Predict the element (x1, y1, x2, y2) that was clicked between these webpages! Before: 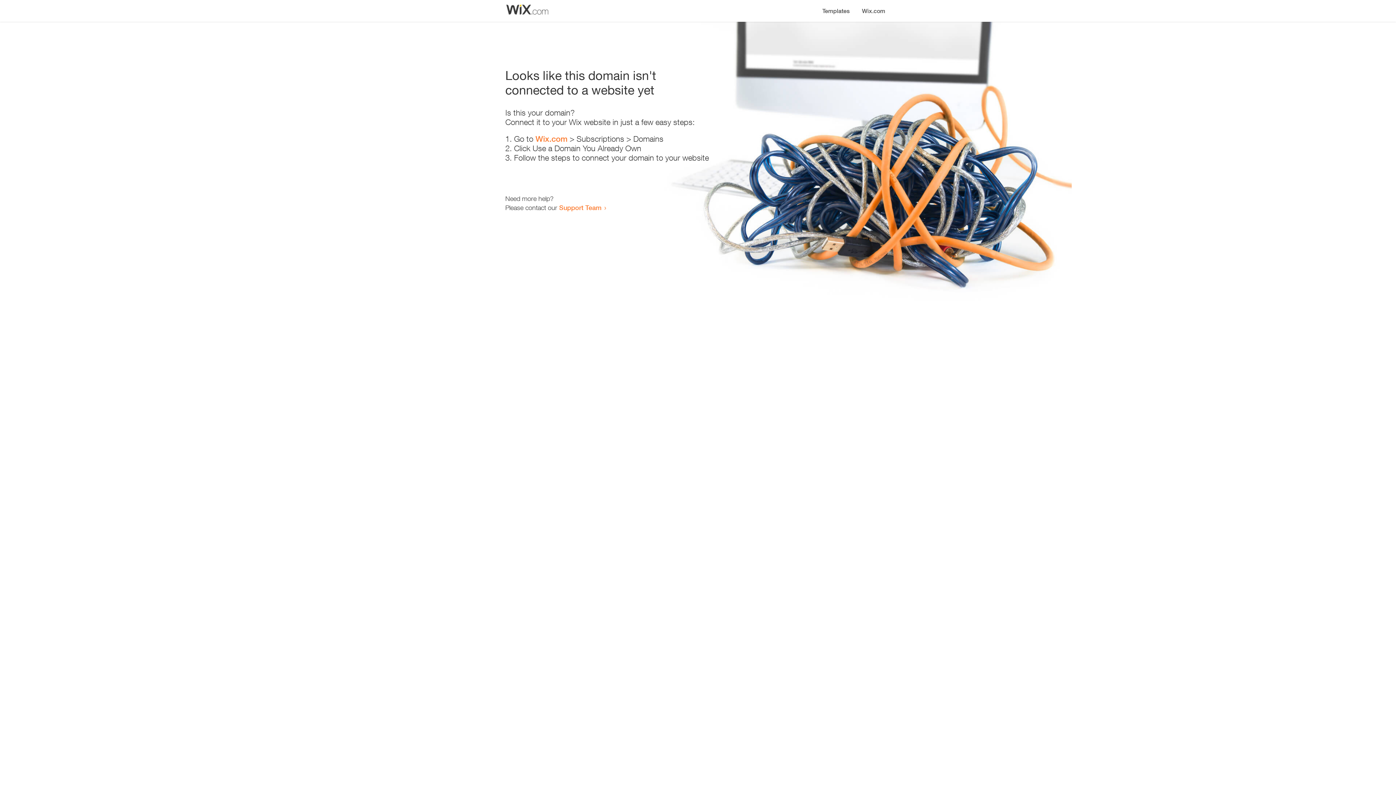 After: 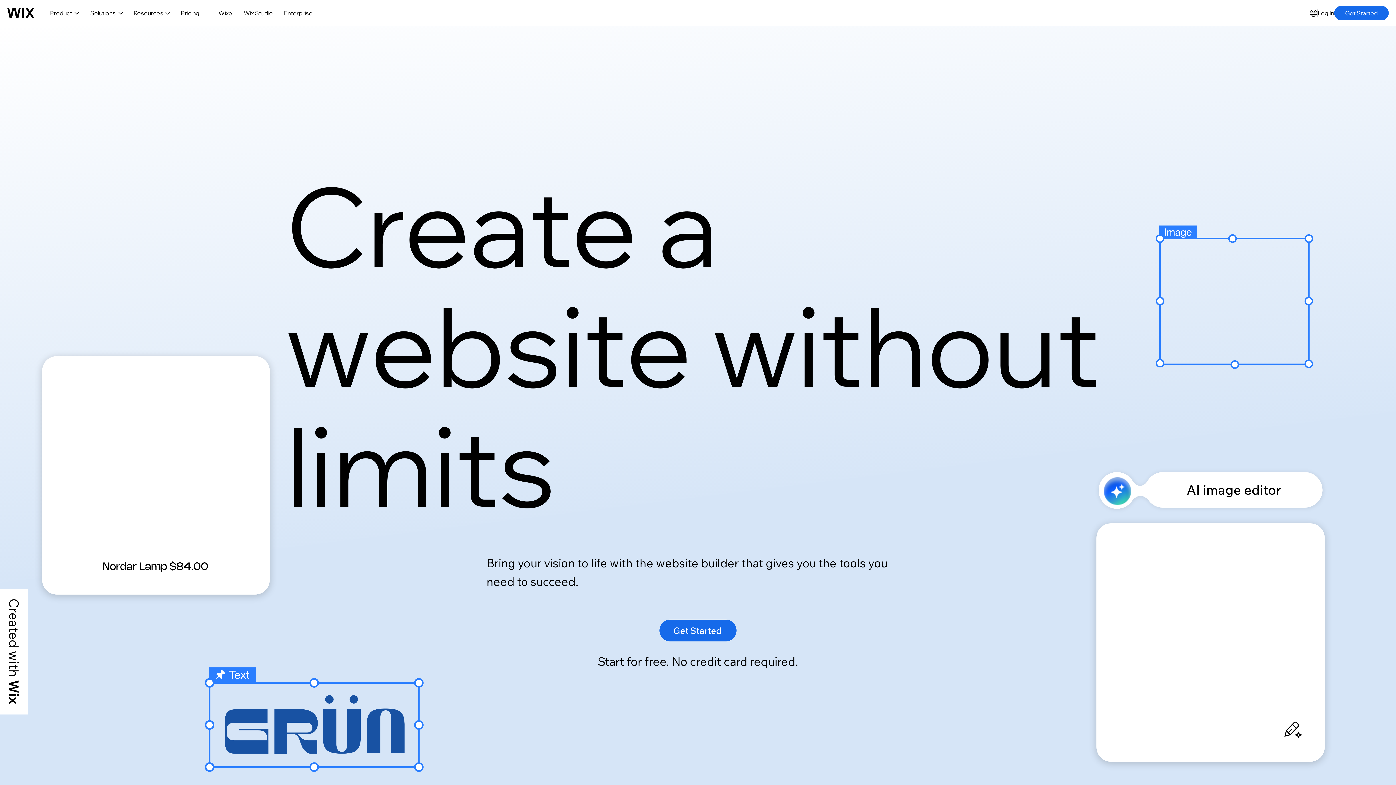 Action: bbox: (856, 0, 890, 14) label: Wix.com